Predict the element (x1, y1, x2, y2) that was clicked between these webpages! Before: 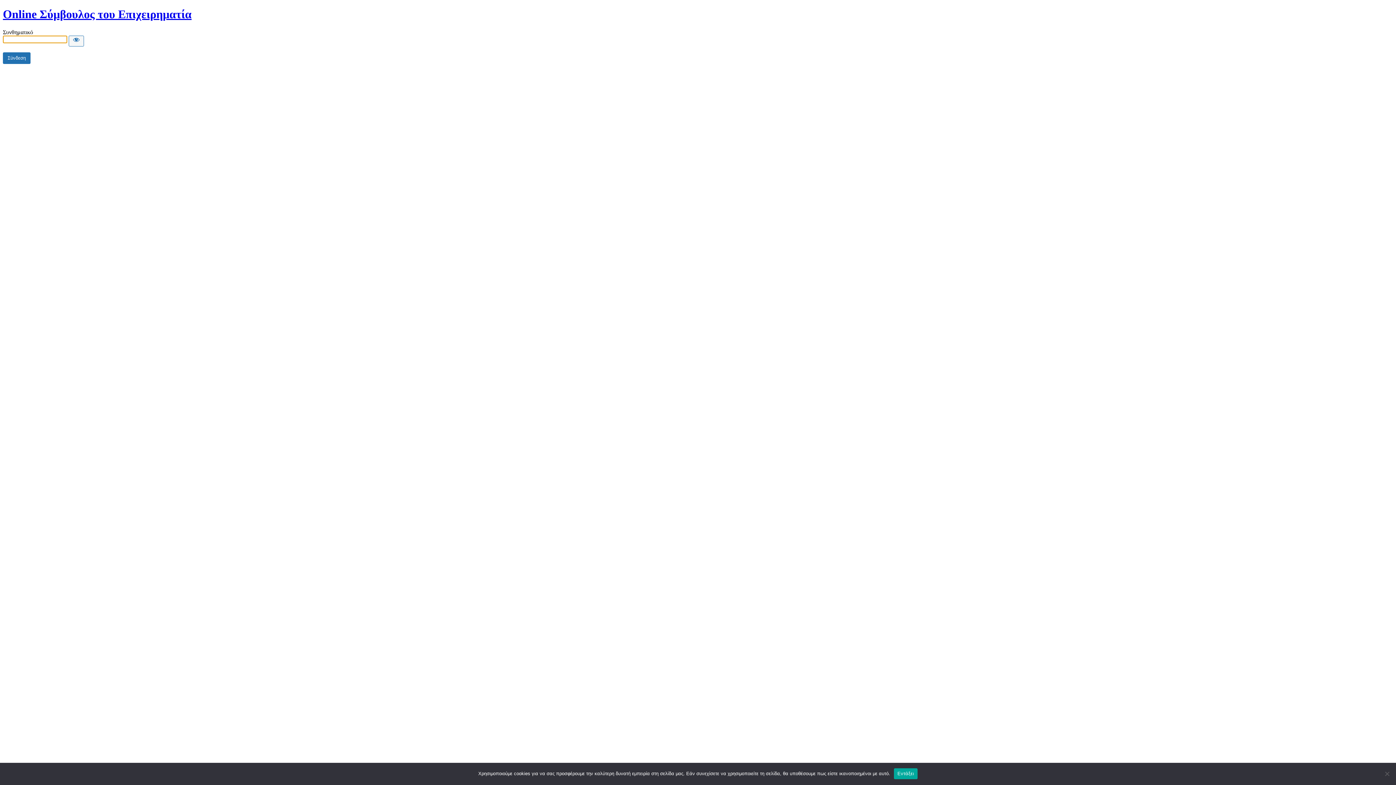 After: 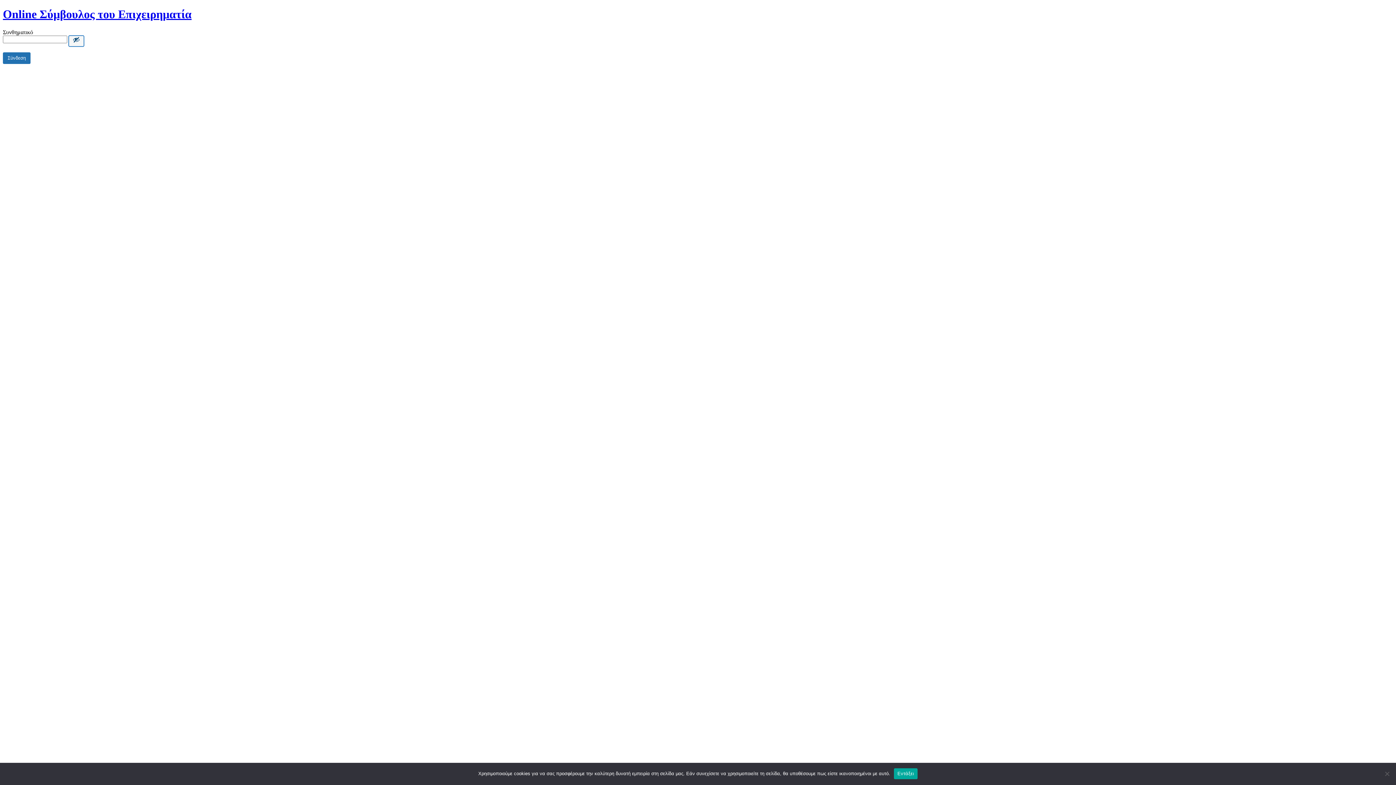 Action: label: Show password bbox: (68, 35, 84, 46)